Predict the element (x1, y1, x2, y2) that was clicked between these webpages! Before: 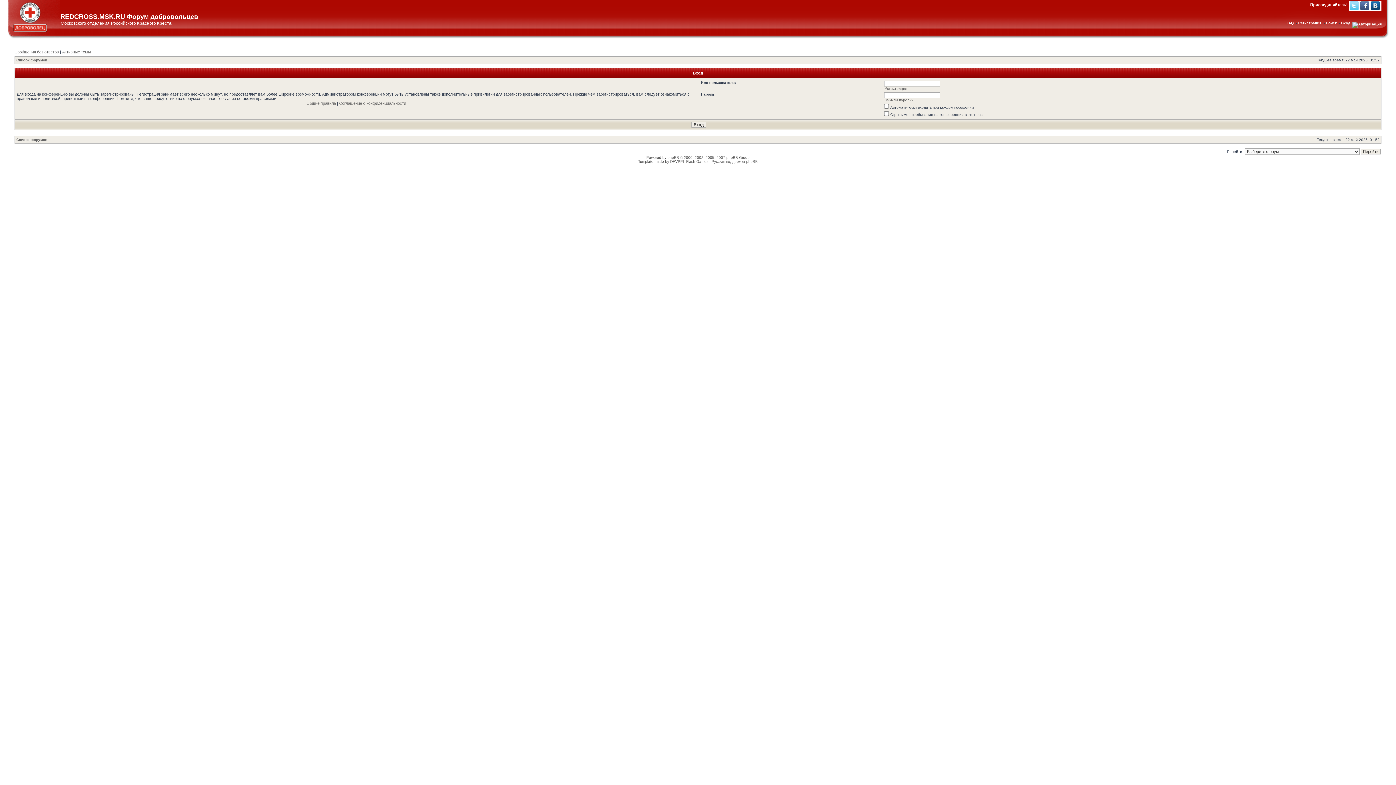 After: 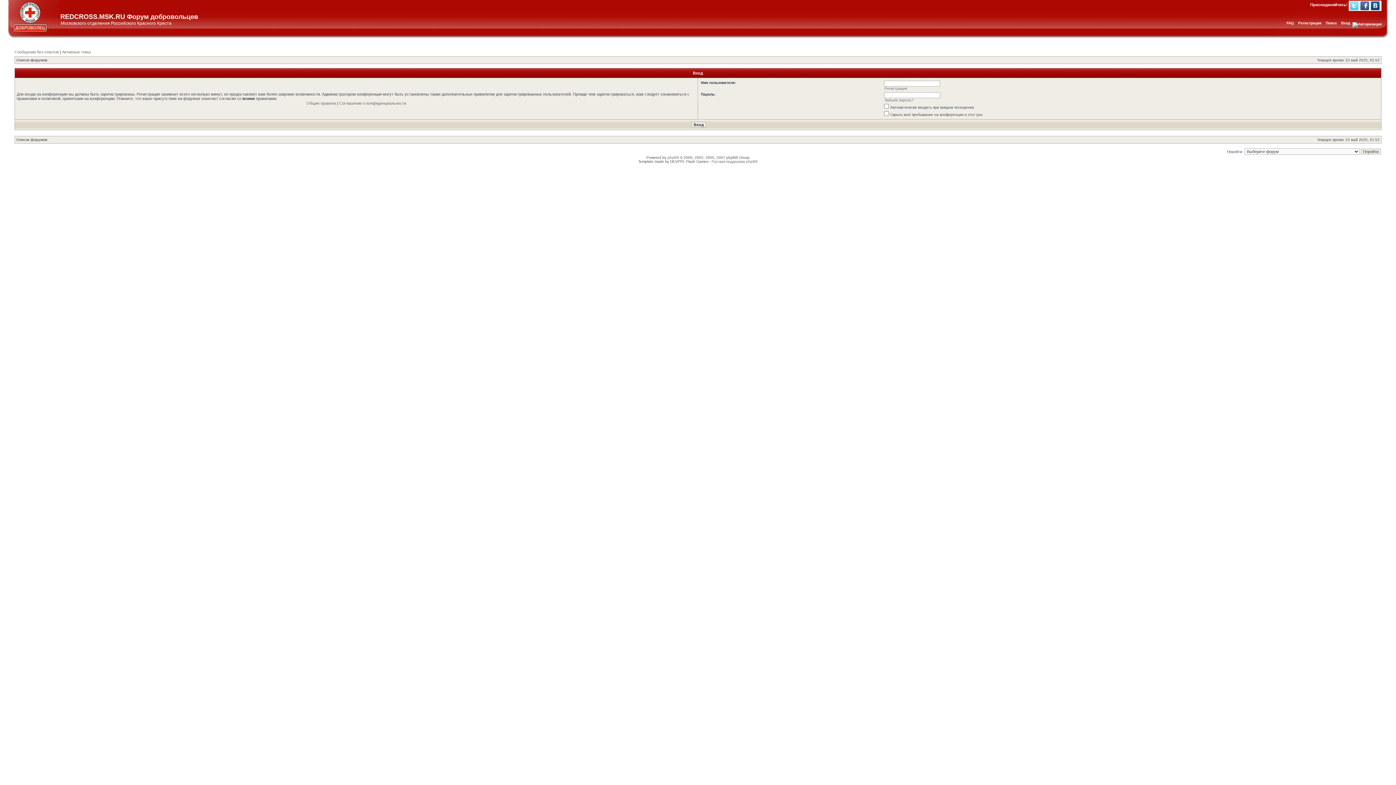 Action: bbox: (1350, 1, 1358, 10) label: Twitter